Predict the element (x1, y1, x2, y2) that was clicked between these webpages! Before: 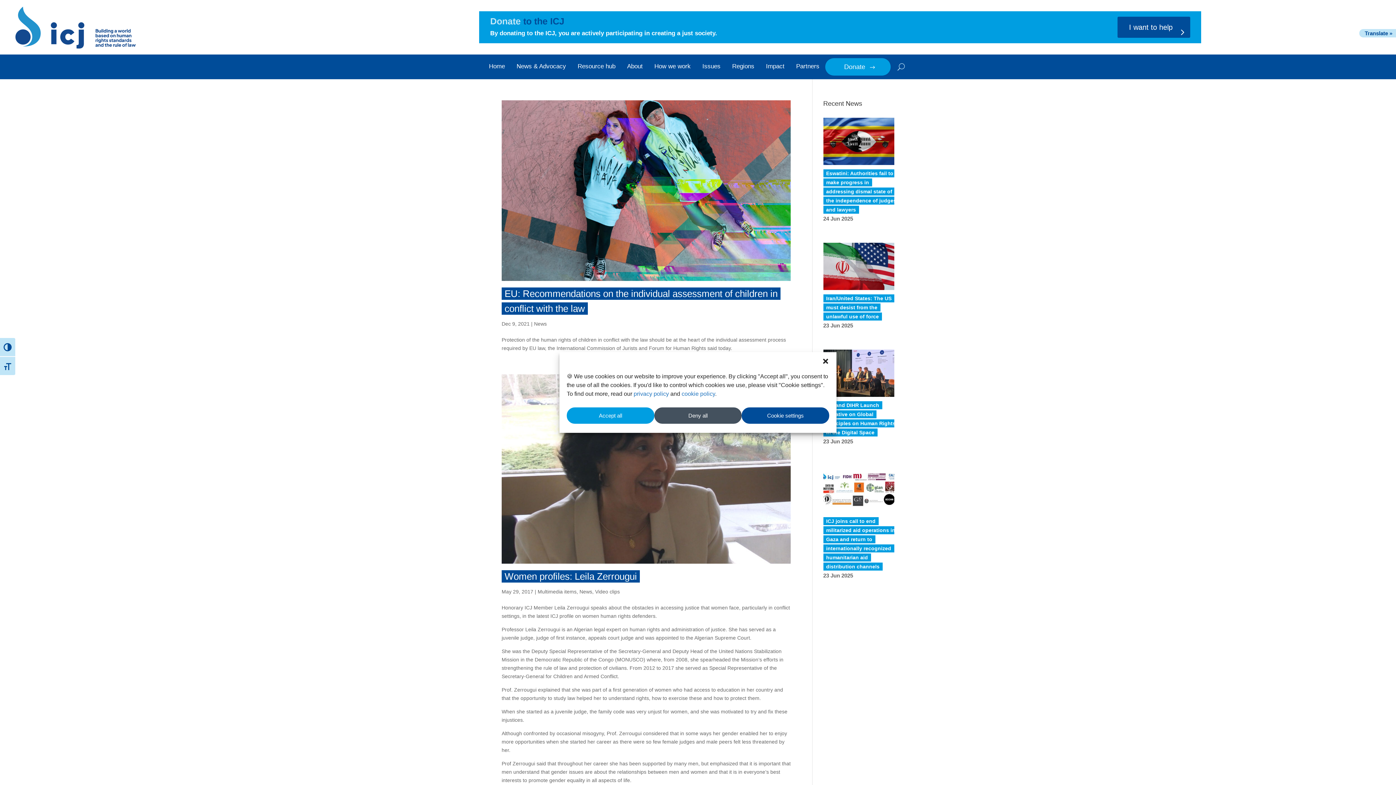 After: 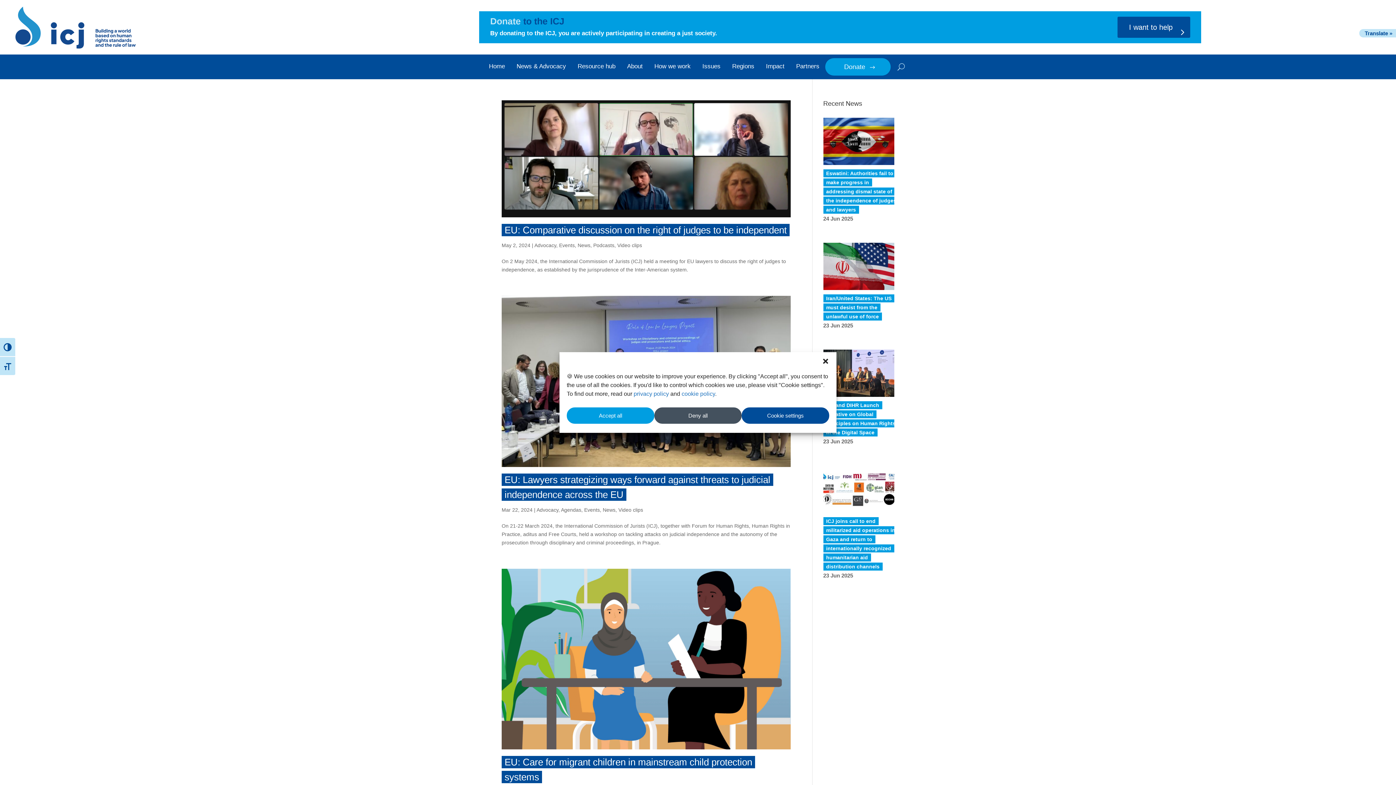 Action: label: Video clips bbox: (595, 589, 620, 594)